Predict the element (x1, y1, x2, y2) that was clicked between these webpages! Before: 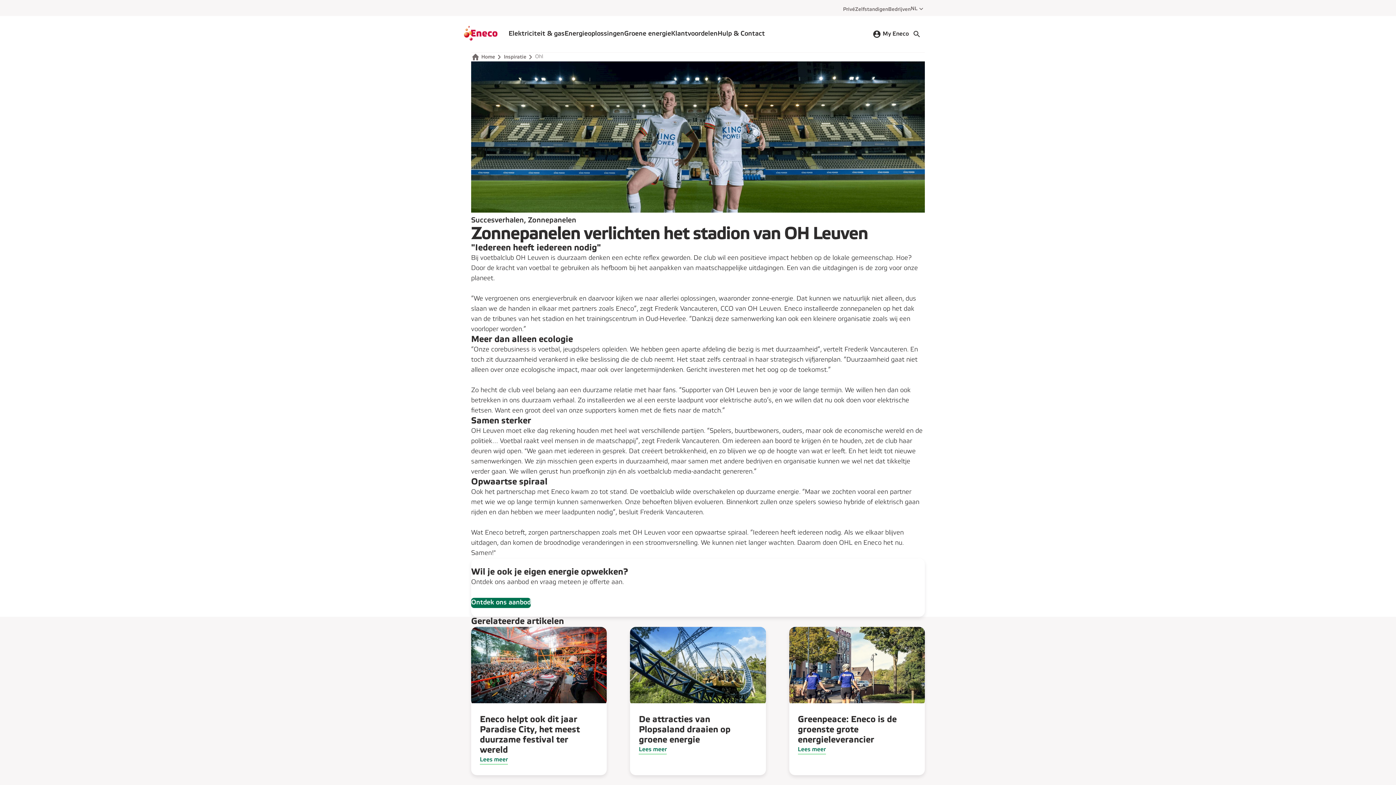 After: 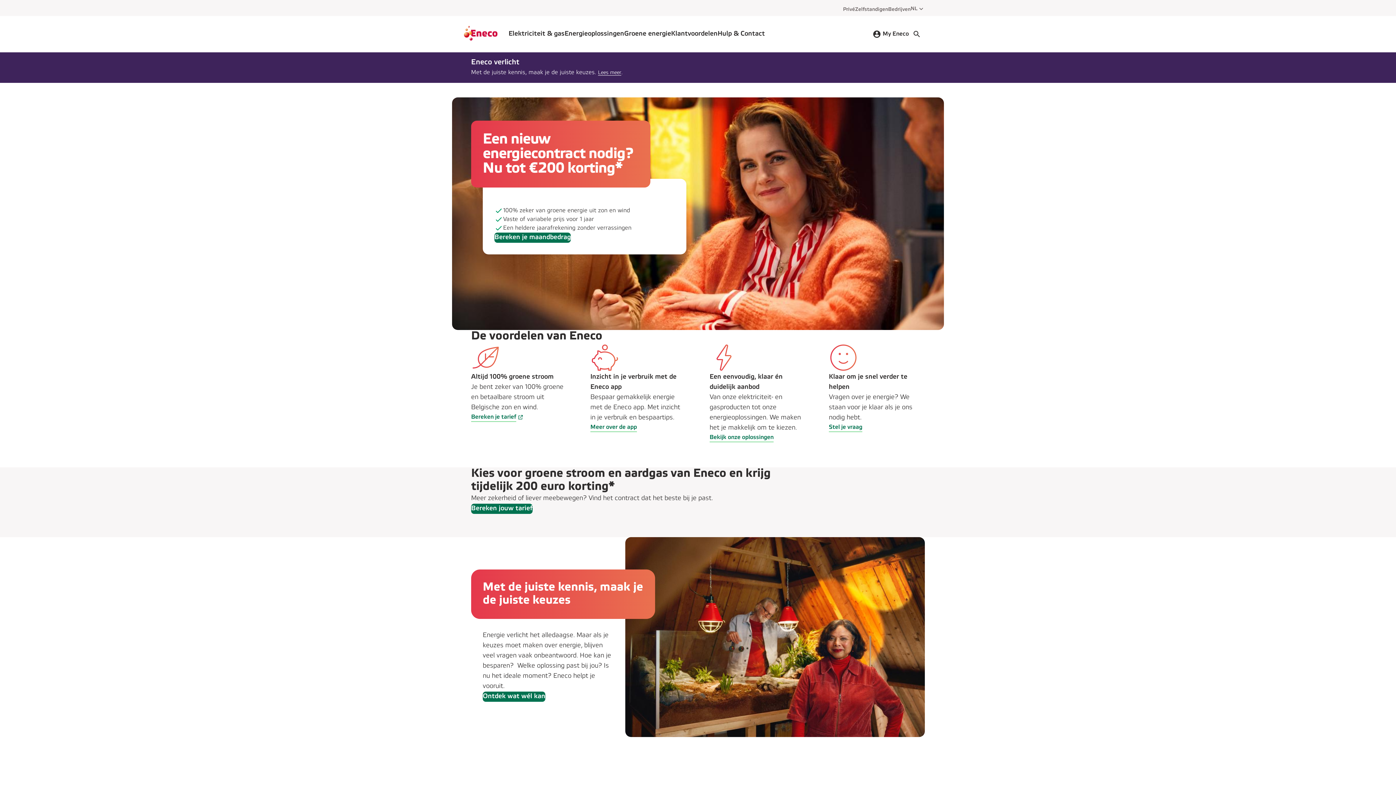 Action: label: Privé bbox: (843, 5, 855, 13)